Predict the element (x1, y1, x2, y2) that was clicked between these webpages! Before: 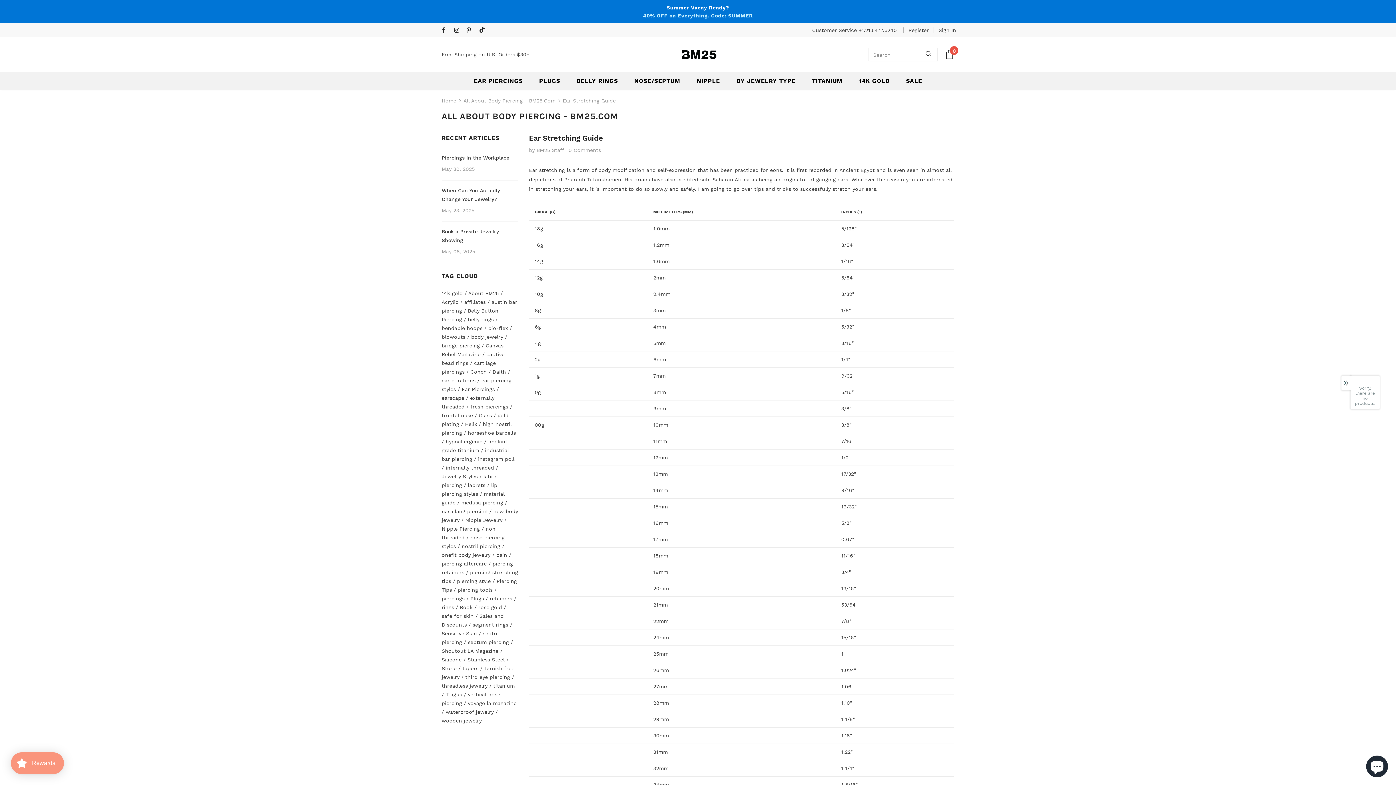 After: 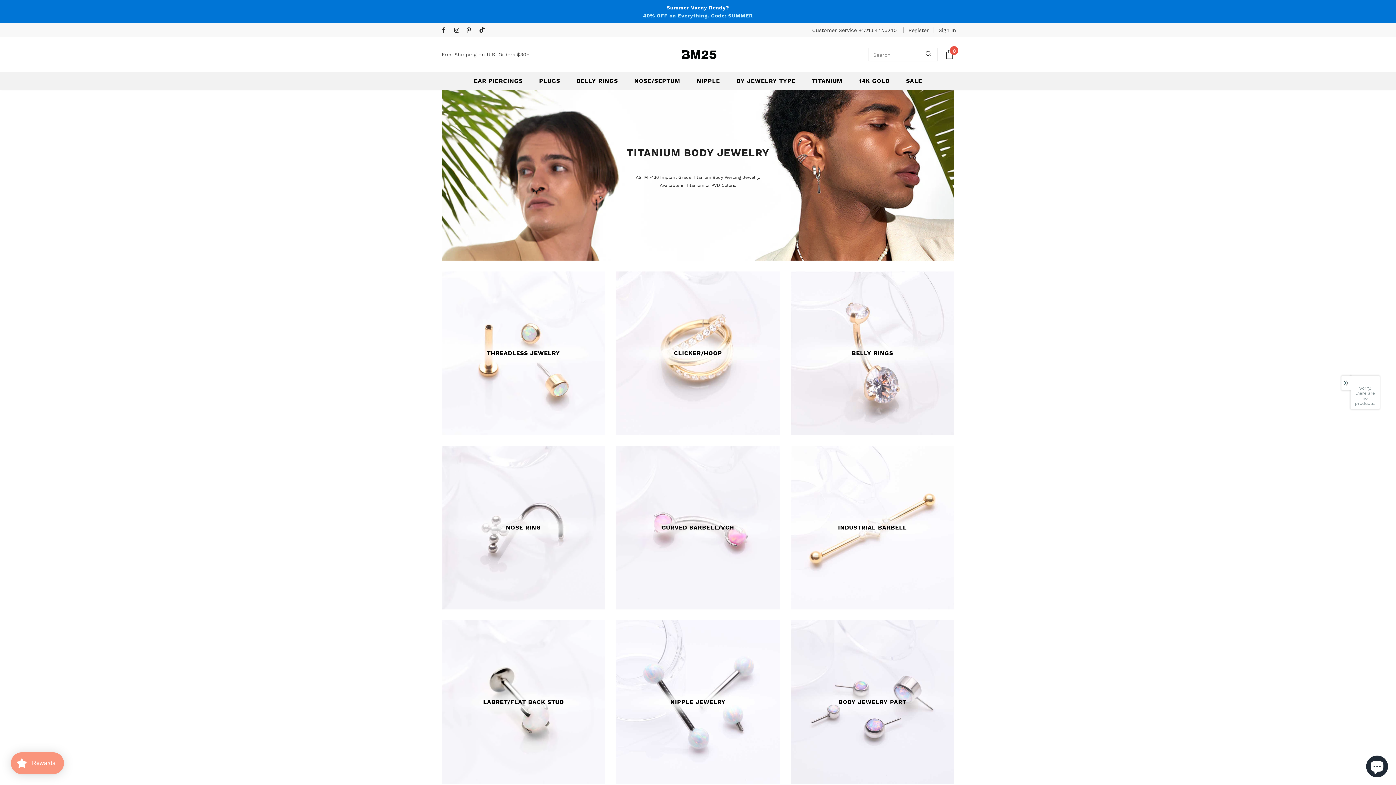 Action: label: TITANIUM bbox: (812, 71, 842, 89)